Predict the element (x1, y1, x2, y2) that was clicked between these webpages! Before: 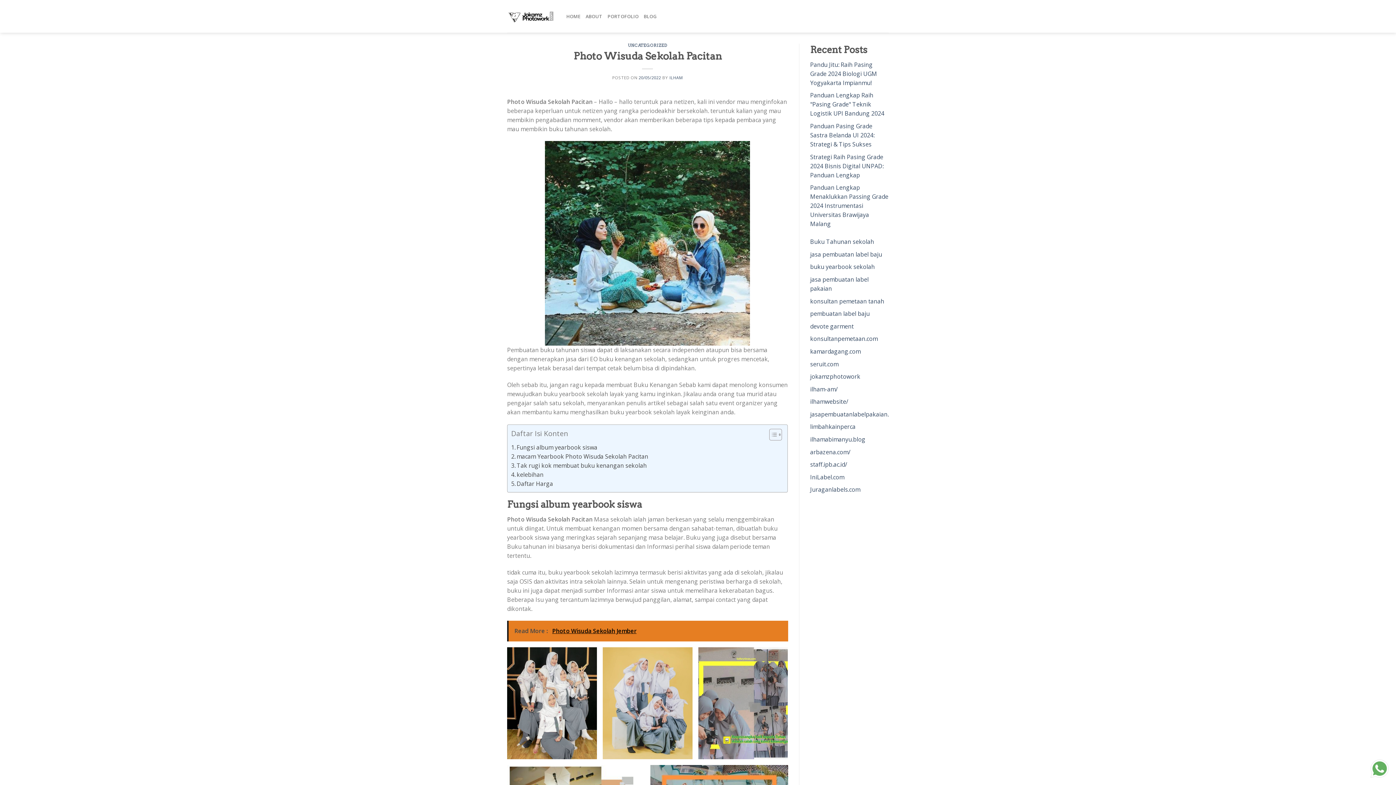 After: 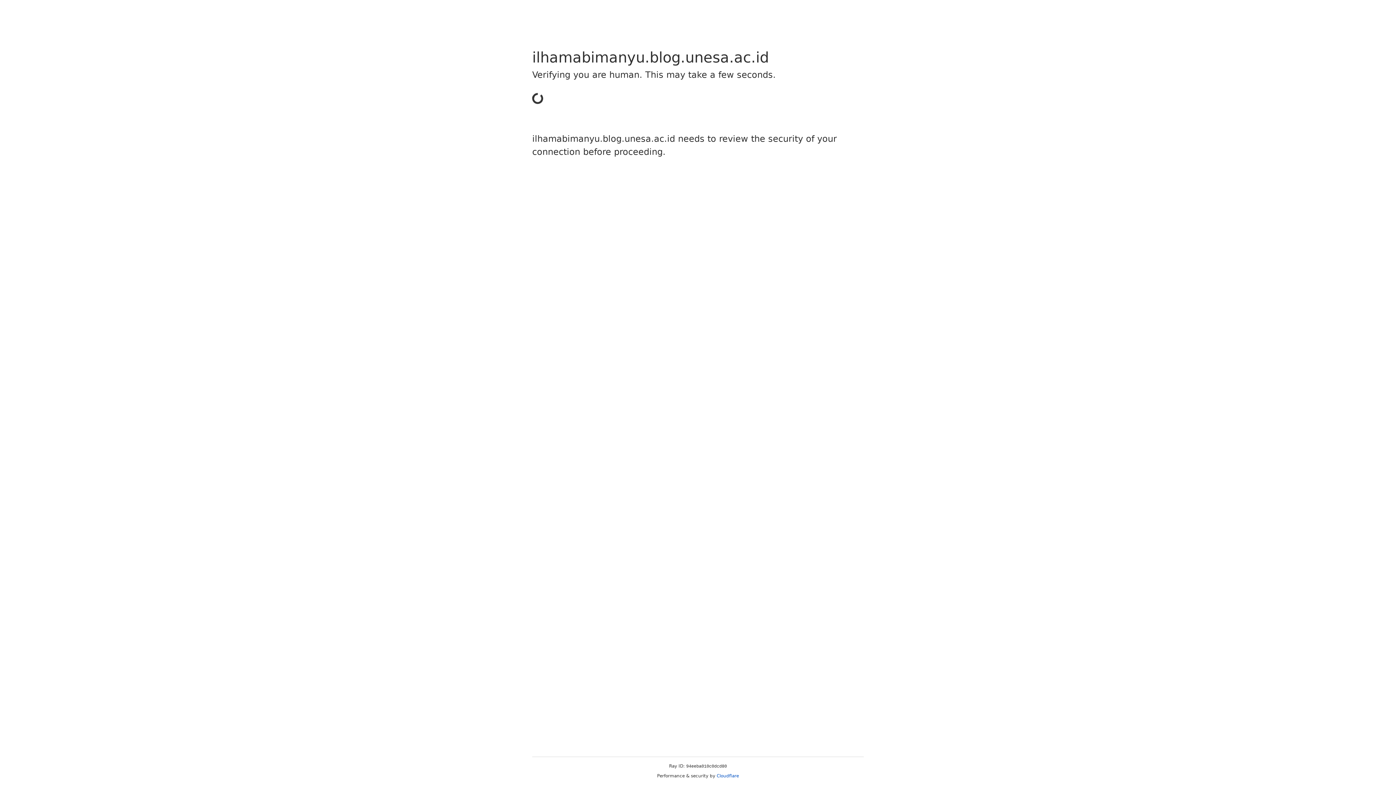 Action: label: ilhamabimanyu.blog bbox: (810, 435, 865, 443)